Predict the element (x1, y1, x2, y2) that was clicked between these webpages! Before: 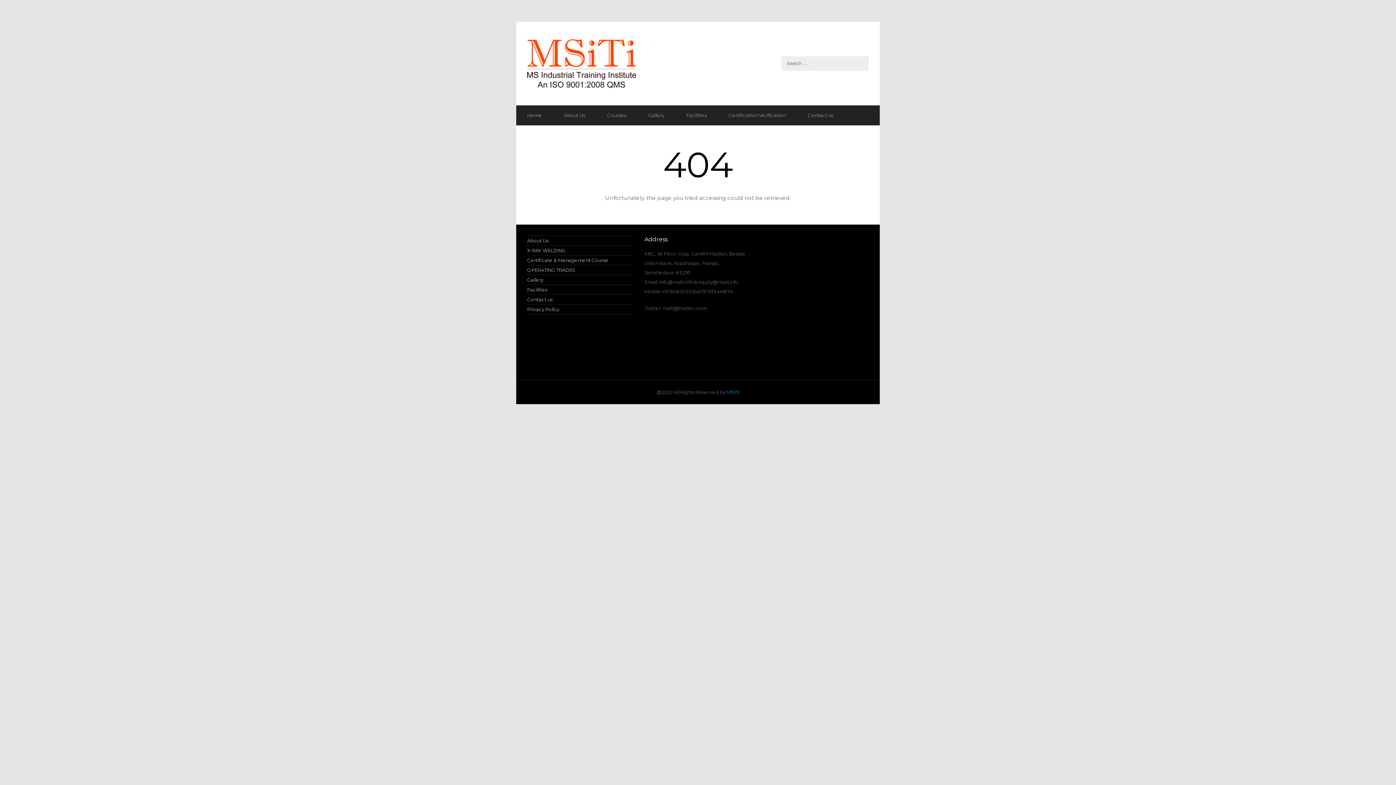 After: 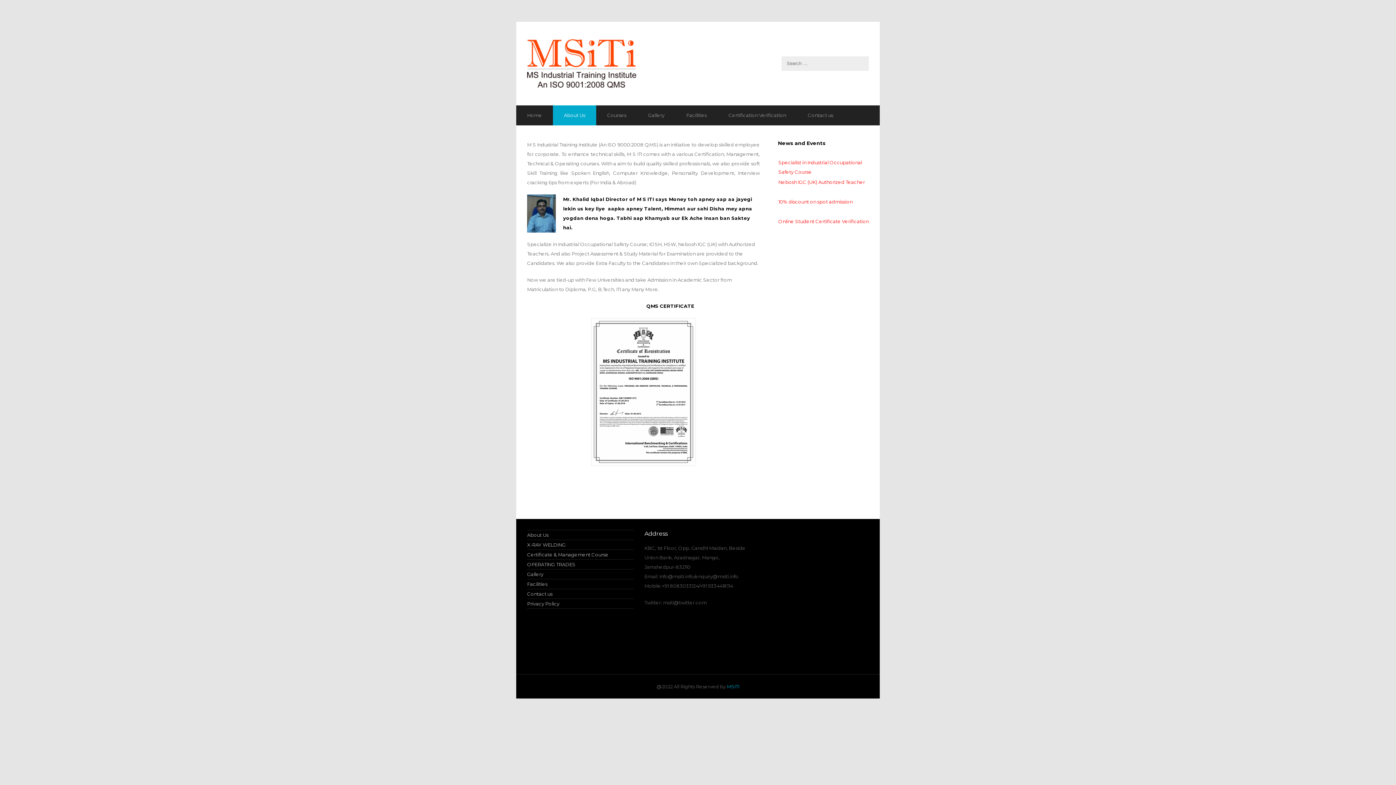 Action: label: About Us bbox: (553, 105, 596, 125)